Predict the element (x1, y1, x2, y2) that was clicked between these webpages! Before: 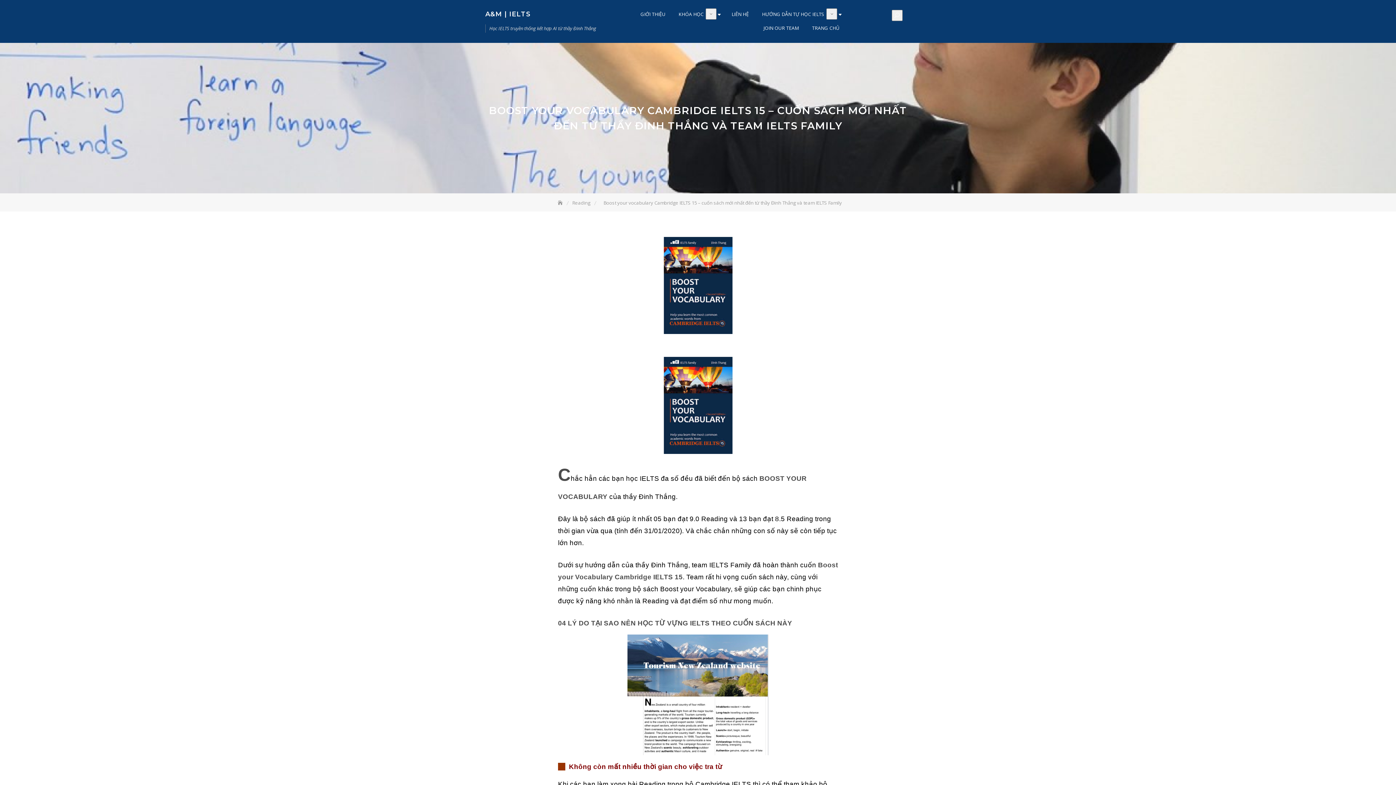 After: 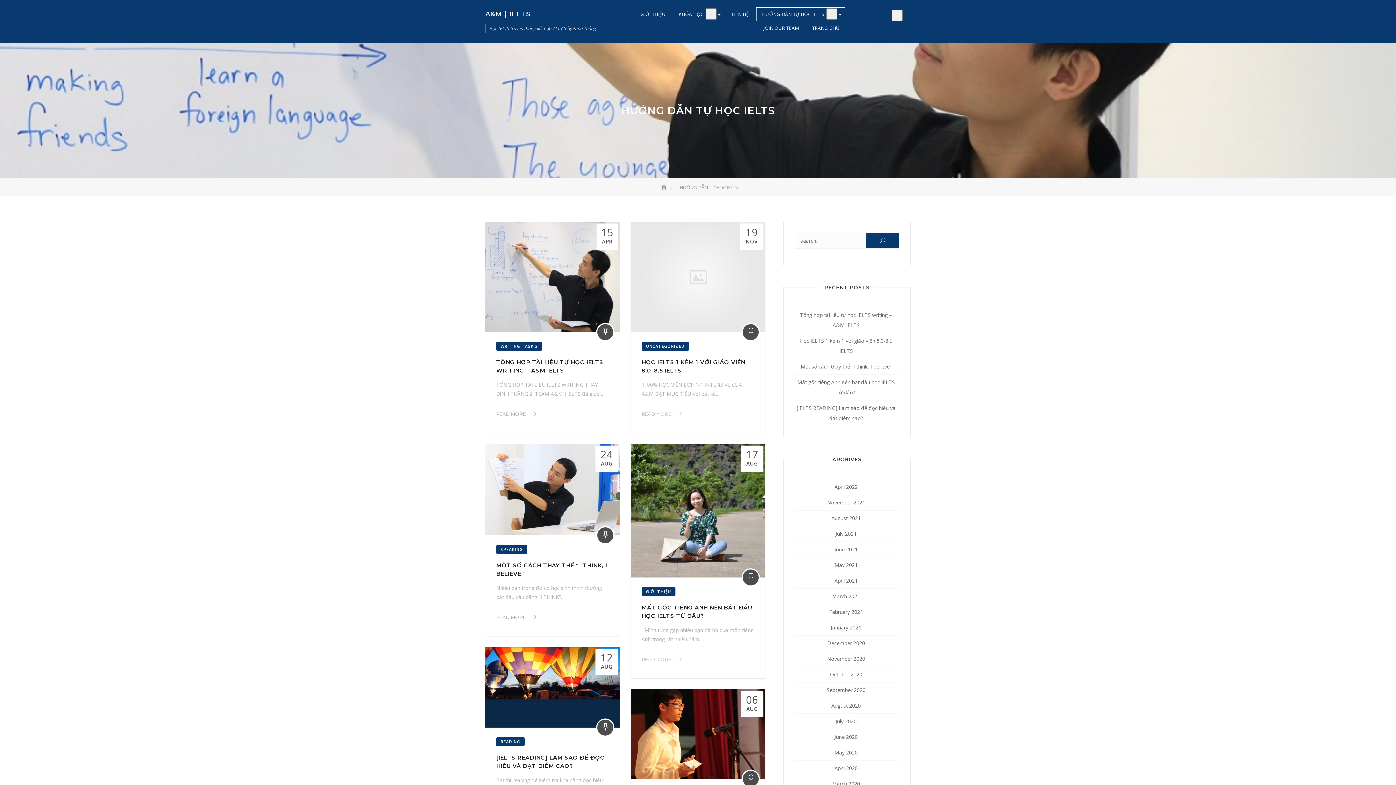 Action: label: HƯỚNG DẪN TỰ HỌC IELTS bbox: (756, 7, 826, 20)